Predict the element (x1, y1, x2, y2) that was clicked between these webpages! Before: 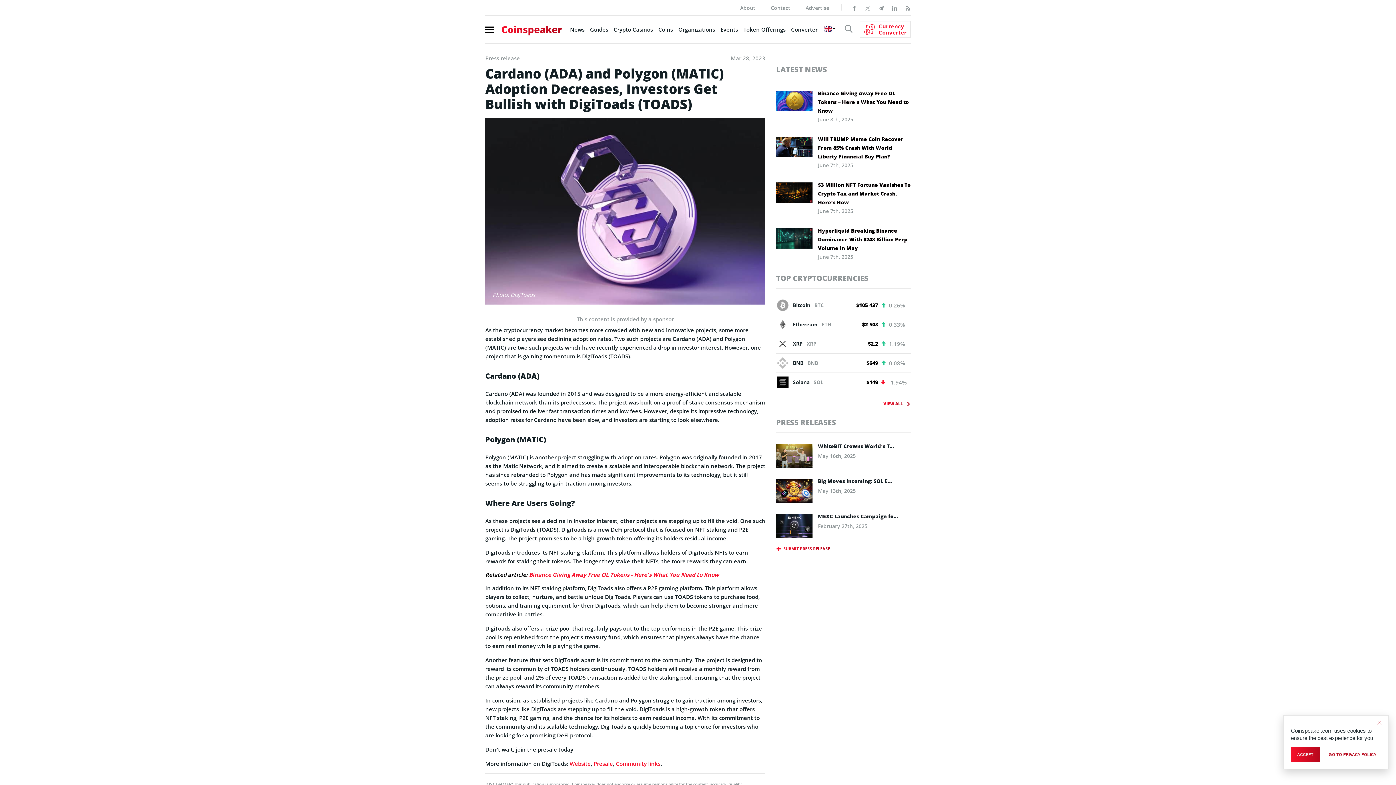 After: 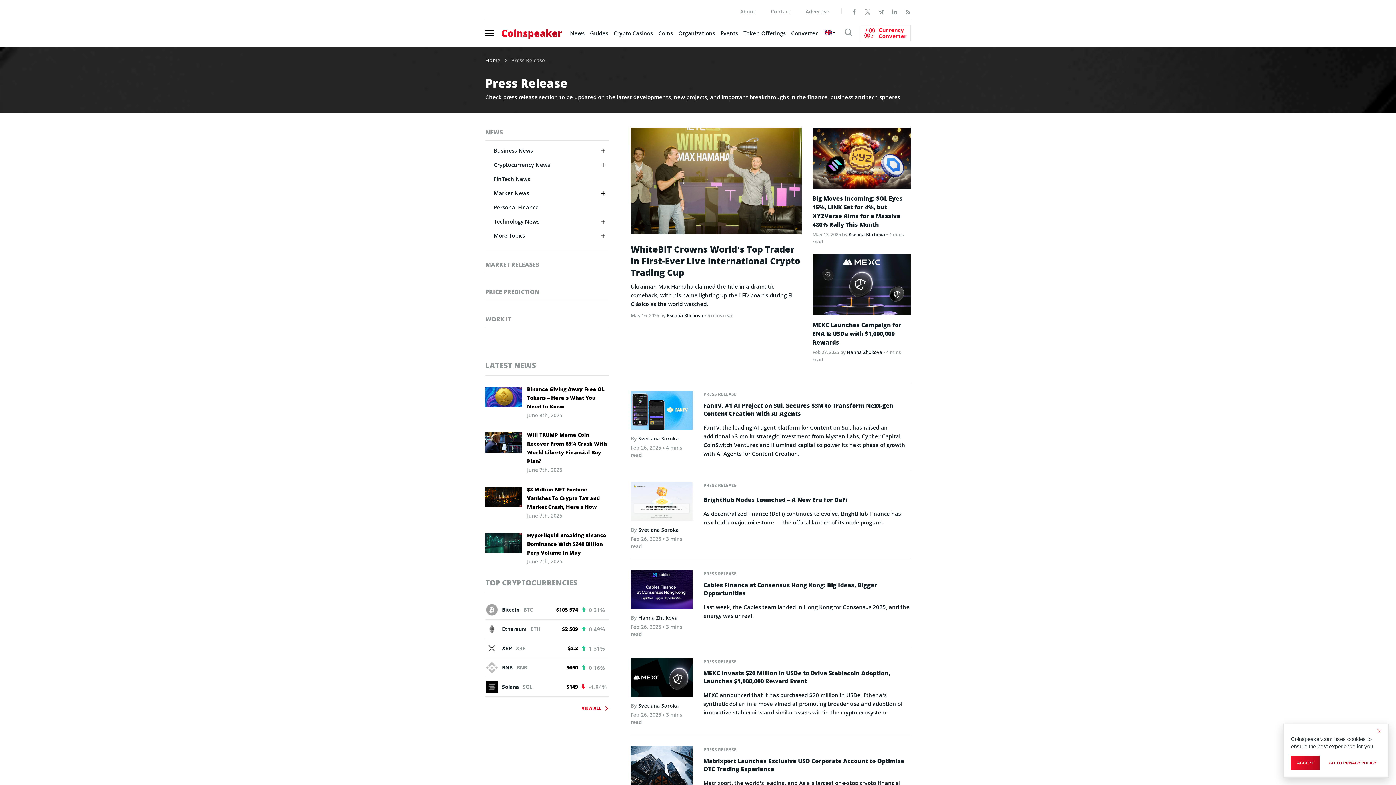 Action: bbox: (776, 417, 836, 427) label: PRESS RELEASES